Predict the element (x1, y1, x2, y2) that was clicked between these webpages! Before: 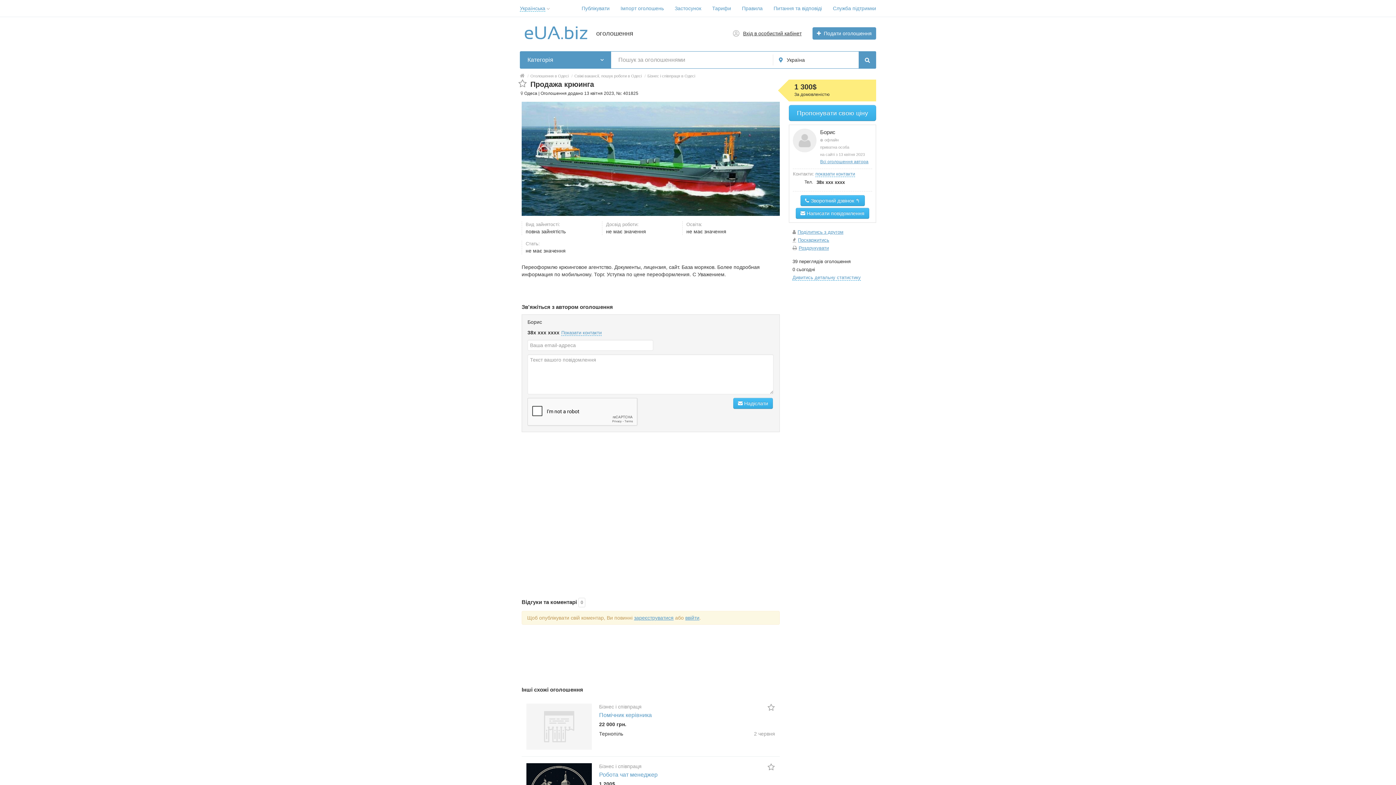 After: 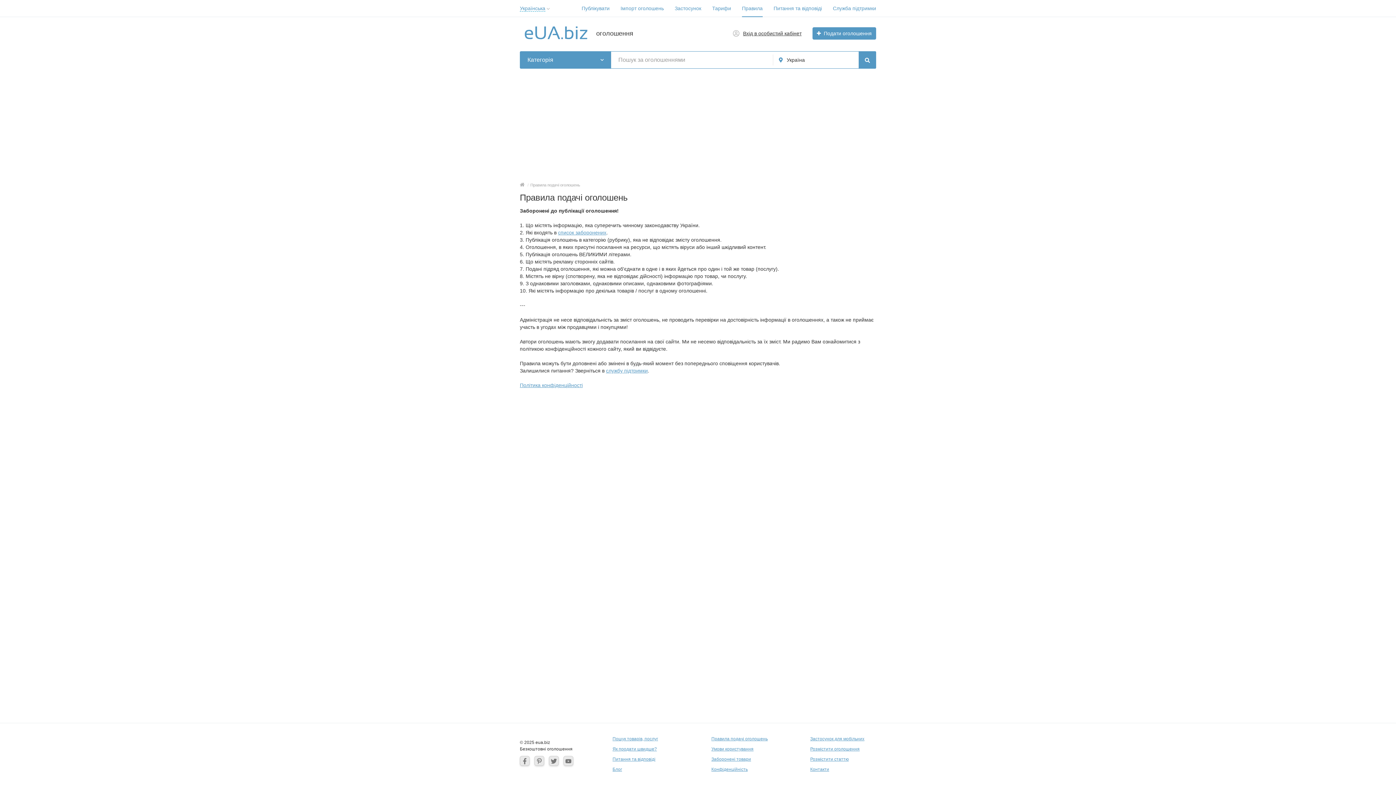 Action: label: Правила bbox: (742, 5, 762, 11)